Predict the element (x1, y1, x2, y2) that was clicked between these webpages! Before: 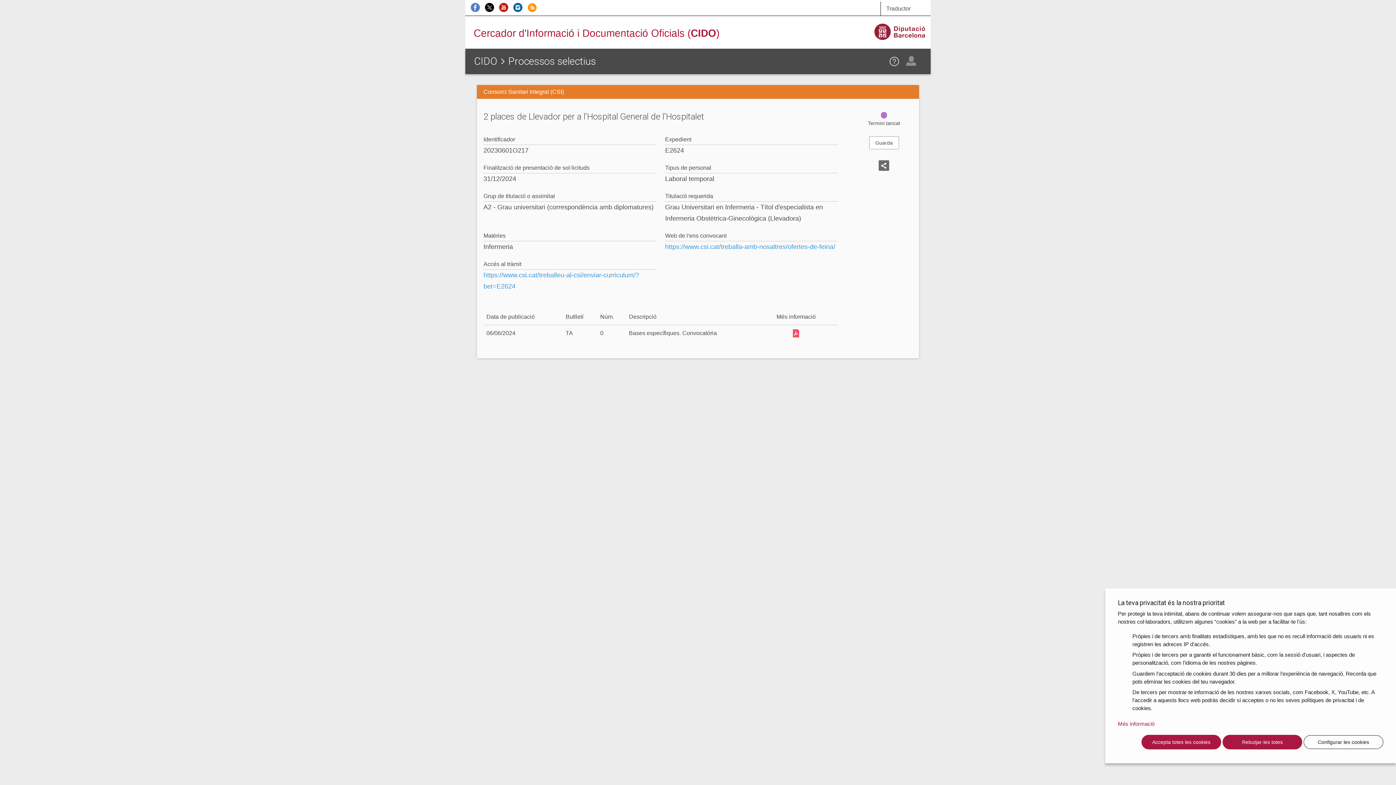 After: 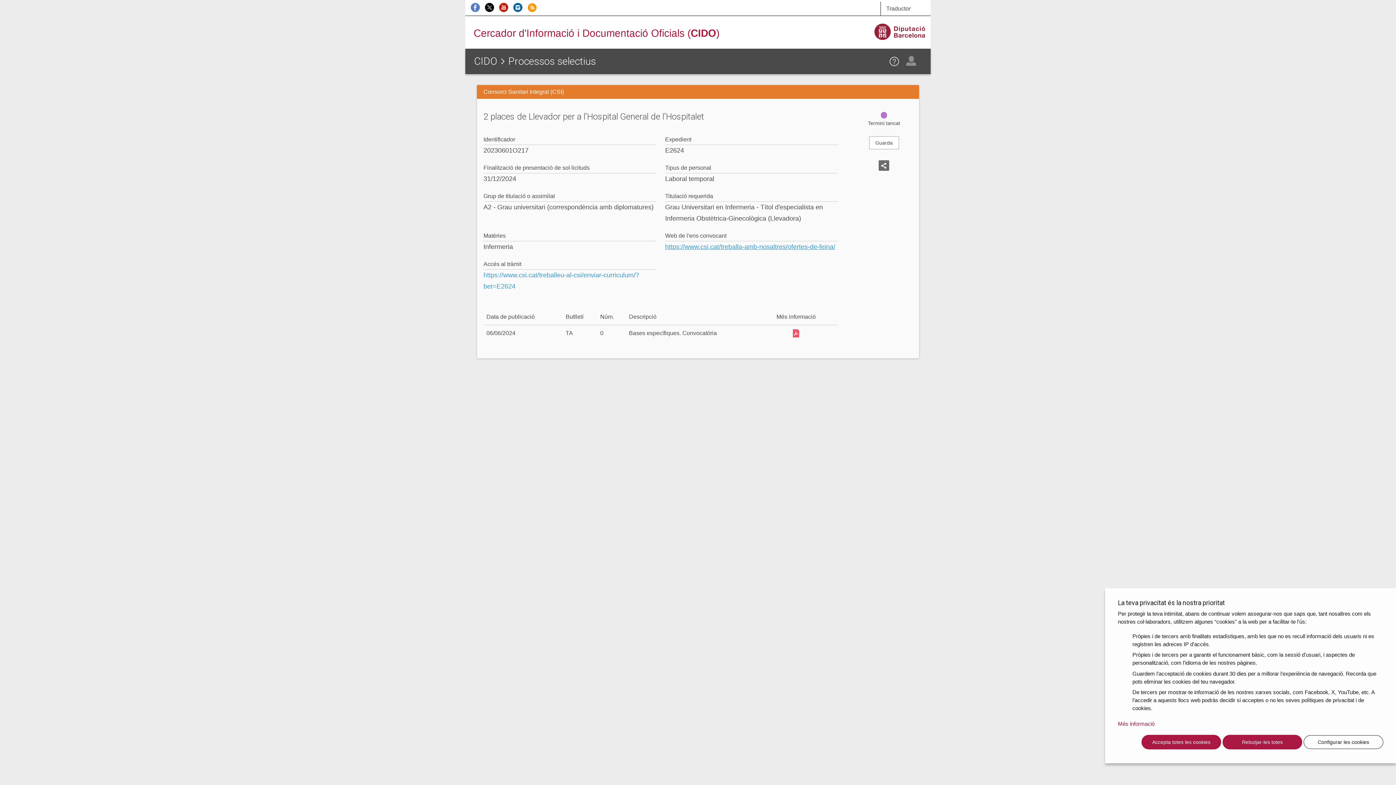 Action: label: https://www.csi.cat/treballa-amb-nosaltres/ofertes-de-feina/ bbox: (665, 243, 835, 250)